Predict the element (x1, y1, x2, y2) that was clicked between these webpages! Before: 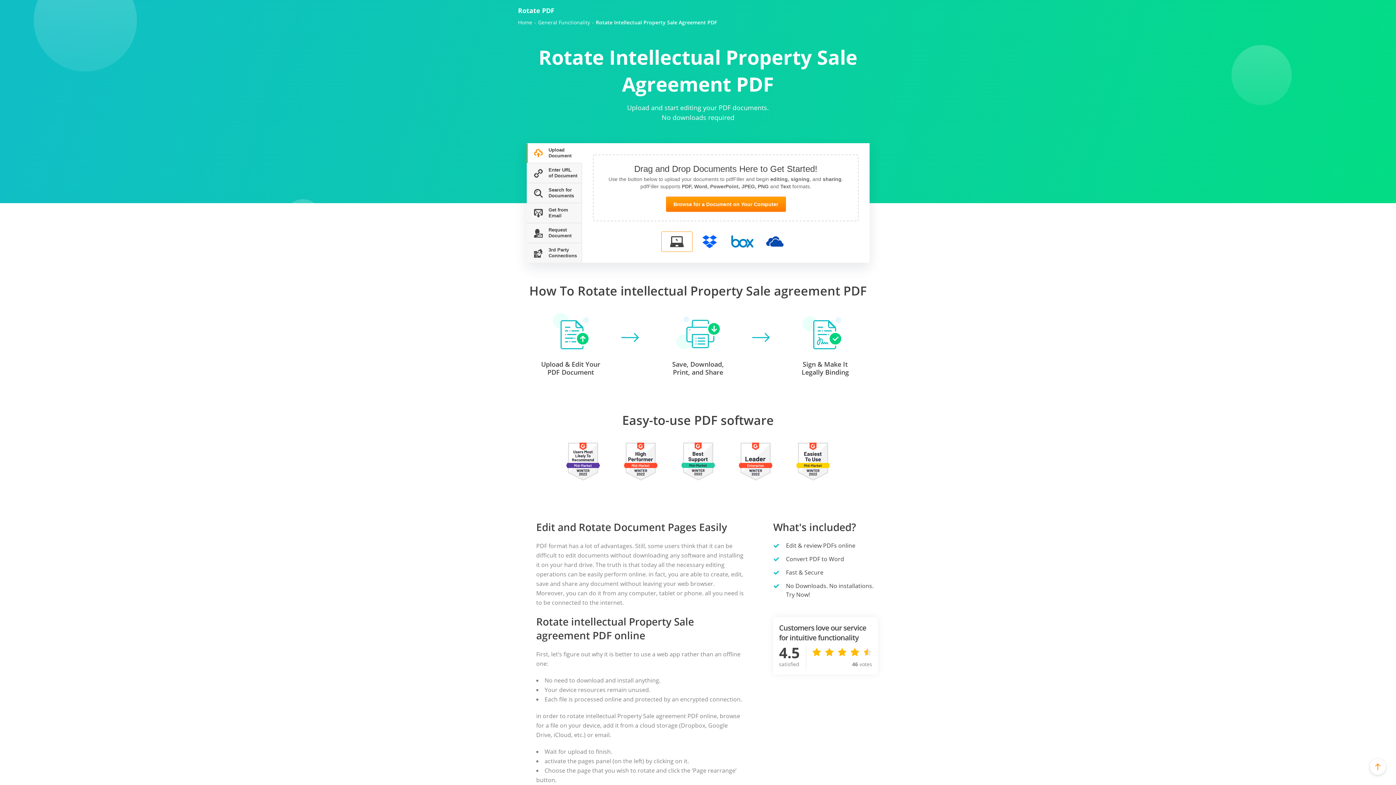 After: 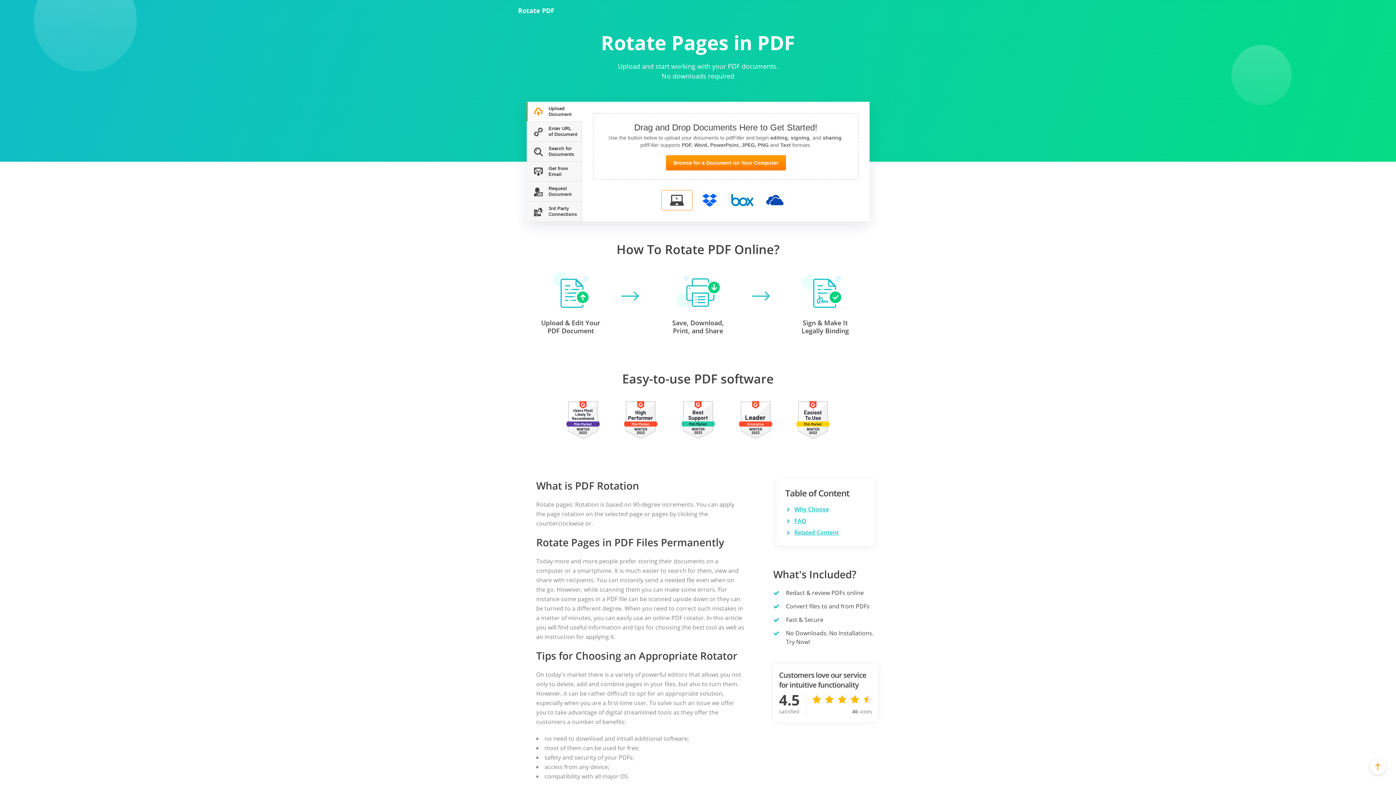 Action: label: Rotate PDF bbox: (518, 6, 554, 14)